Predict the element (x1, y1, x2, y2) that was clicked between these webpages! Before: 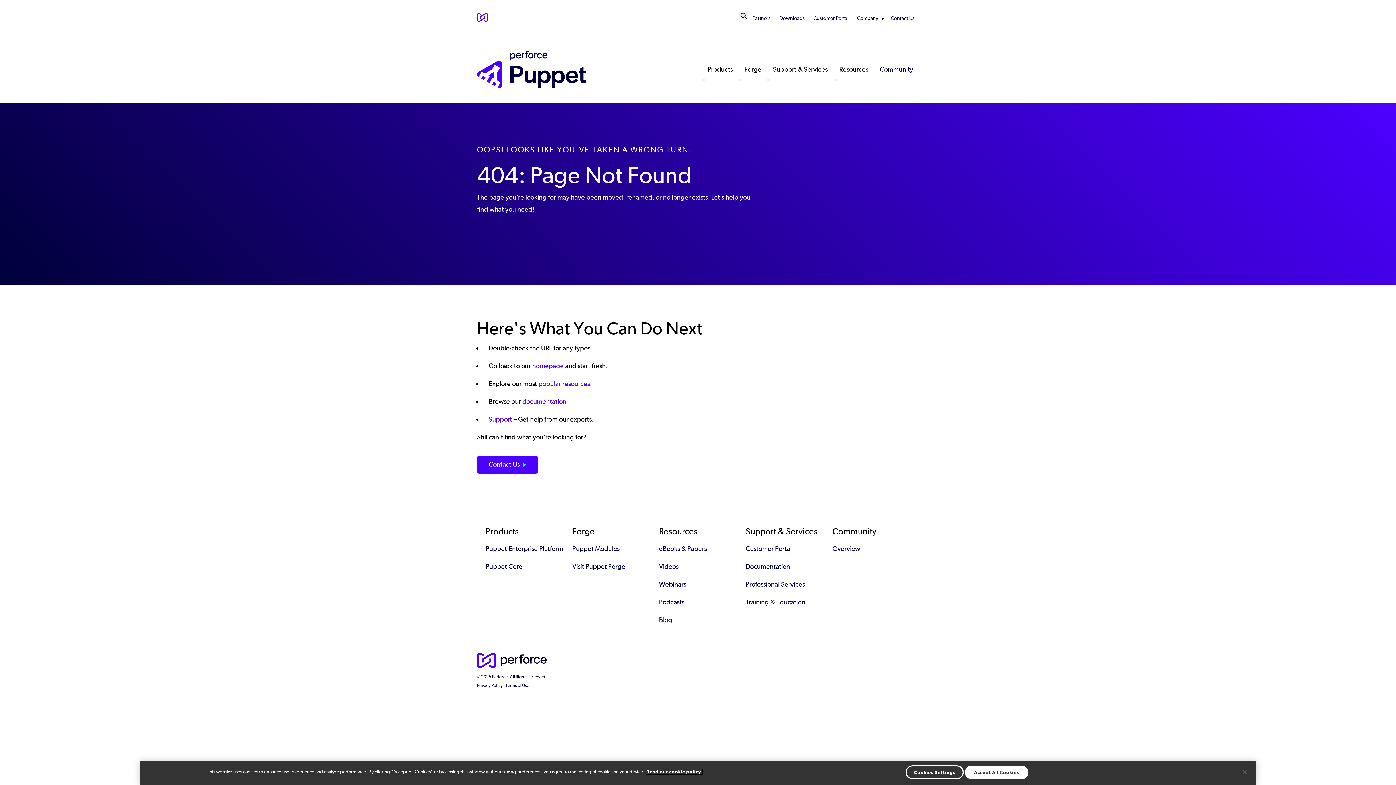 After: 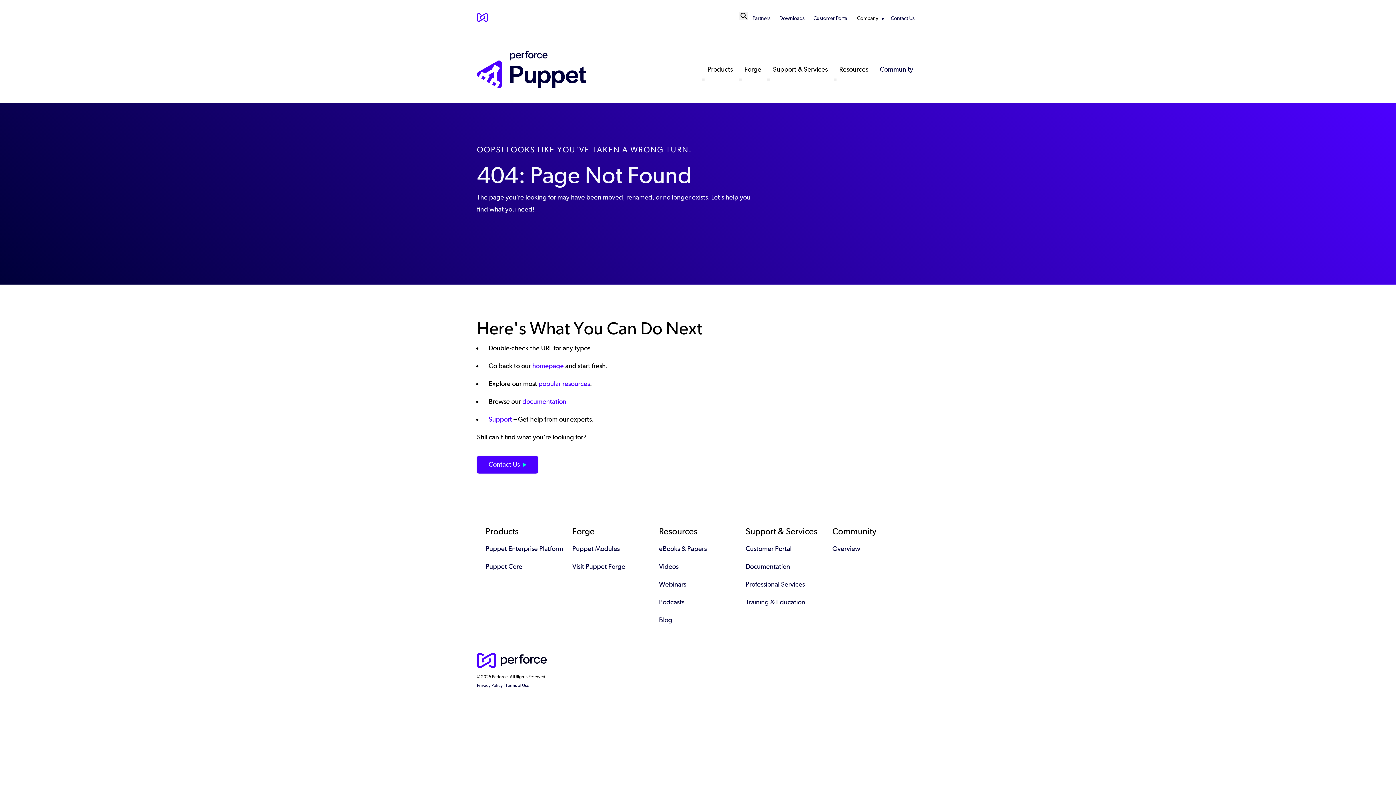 Action: bbox: (1237, 764, 1253, 780) label: Close